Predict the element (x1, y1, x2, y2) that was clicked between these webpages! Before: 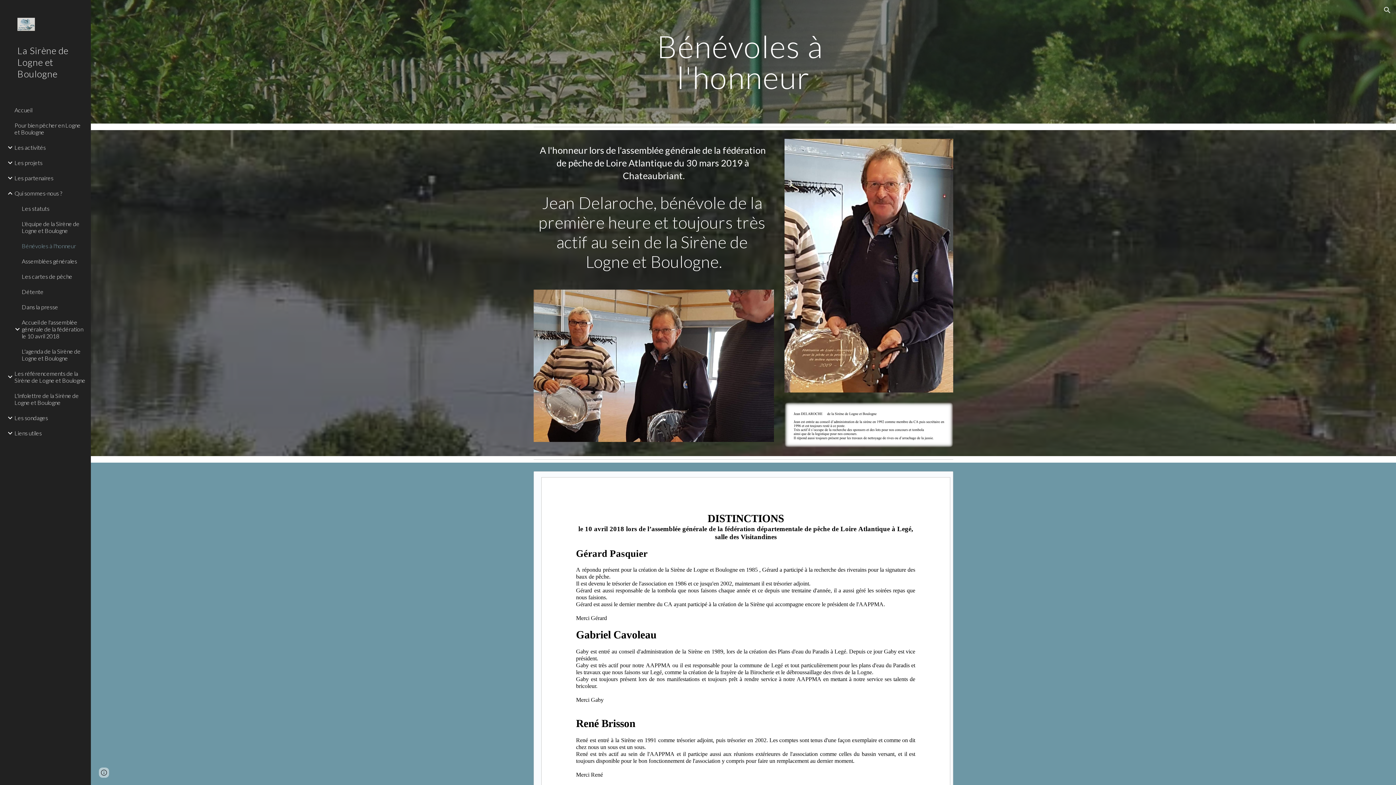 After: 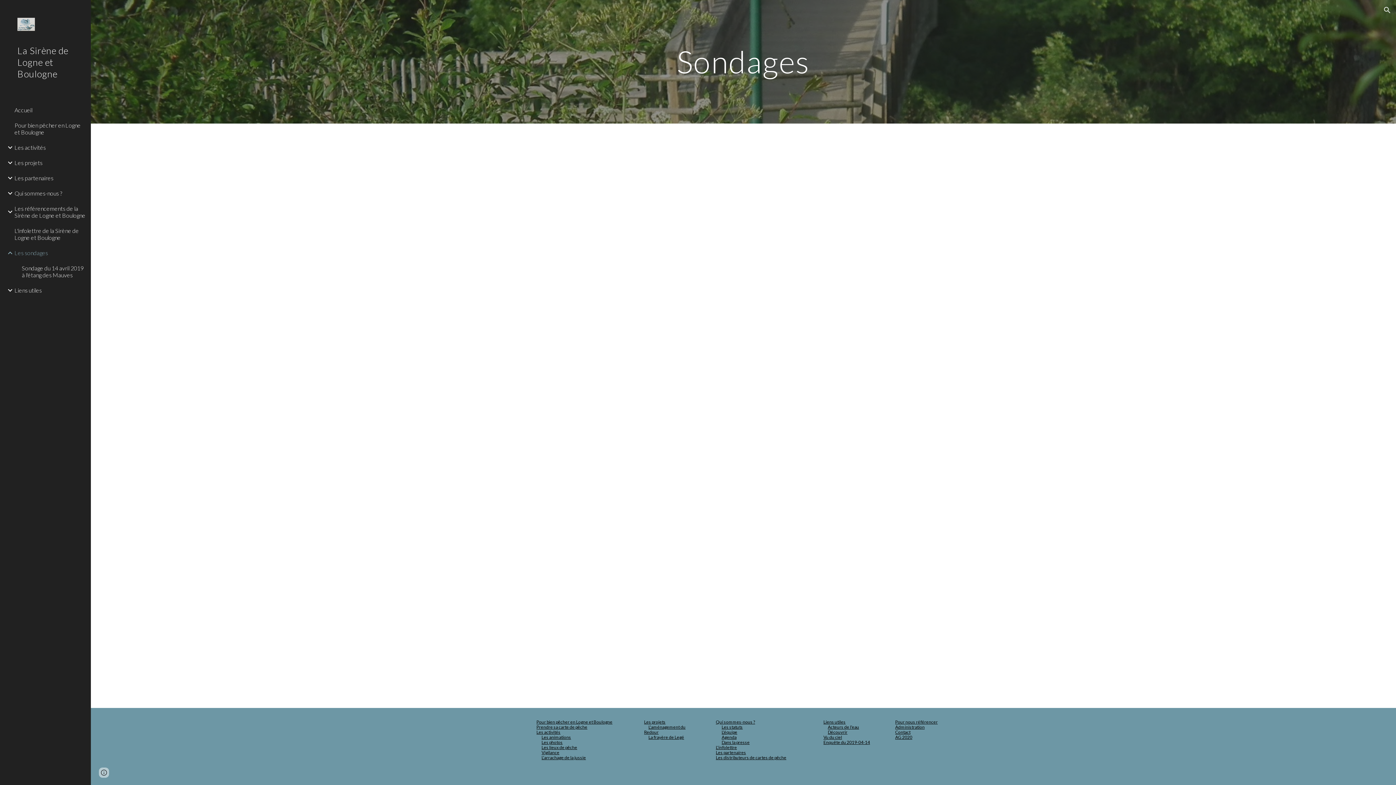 Action: bbox: (13, 410, 86, 425) label: Les sondages